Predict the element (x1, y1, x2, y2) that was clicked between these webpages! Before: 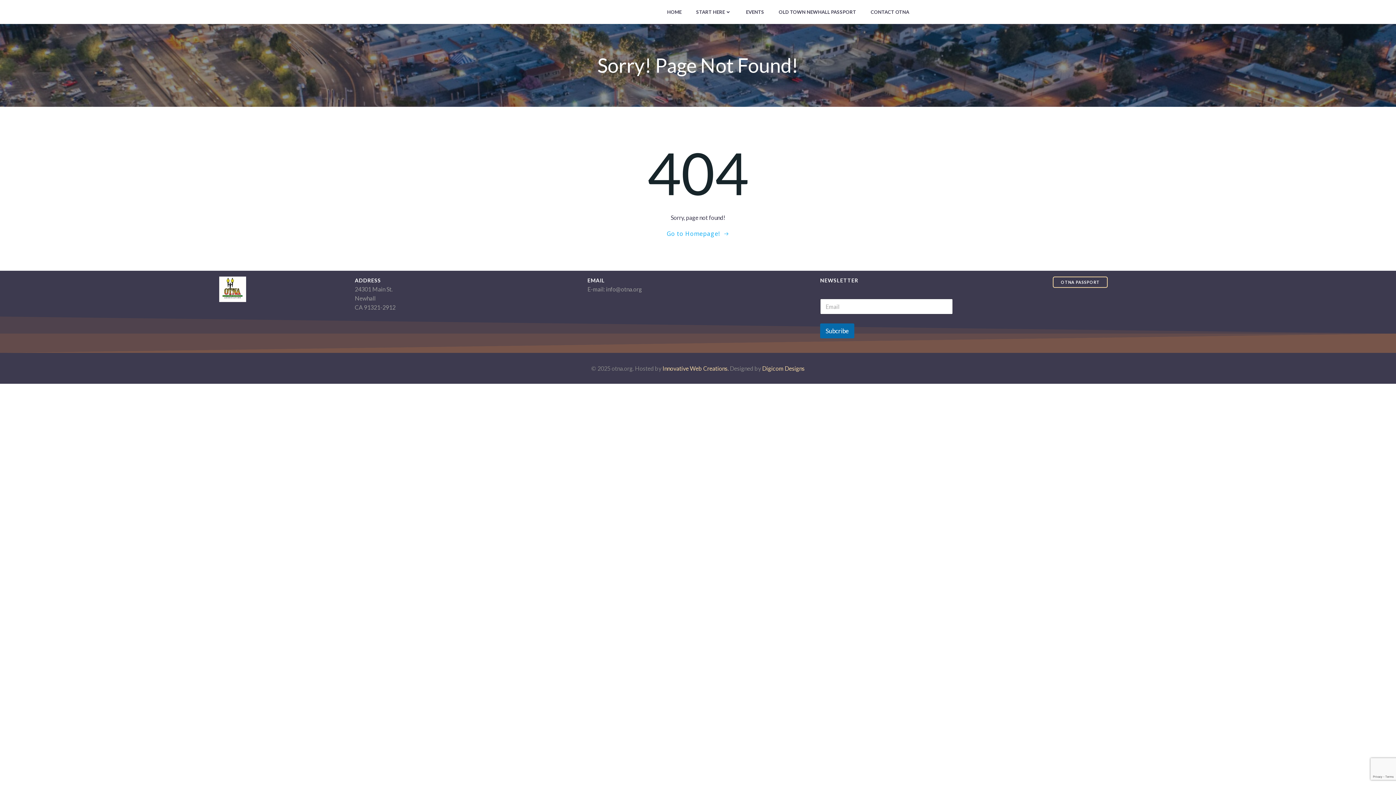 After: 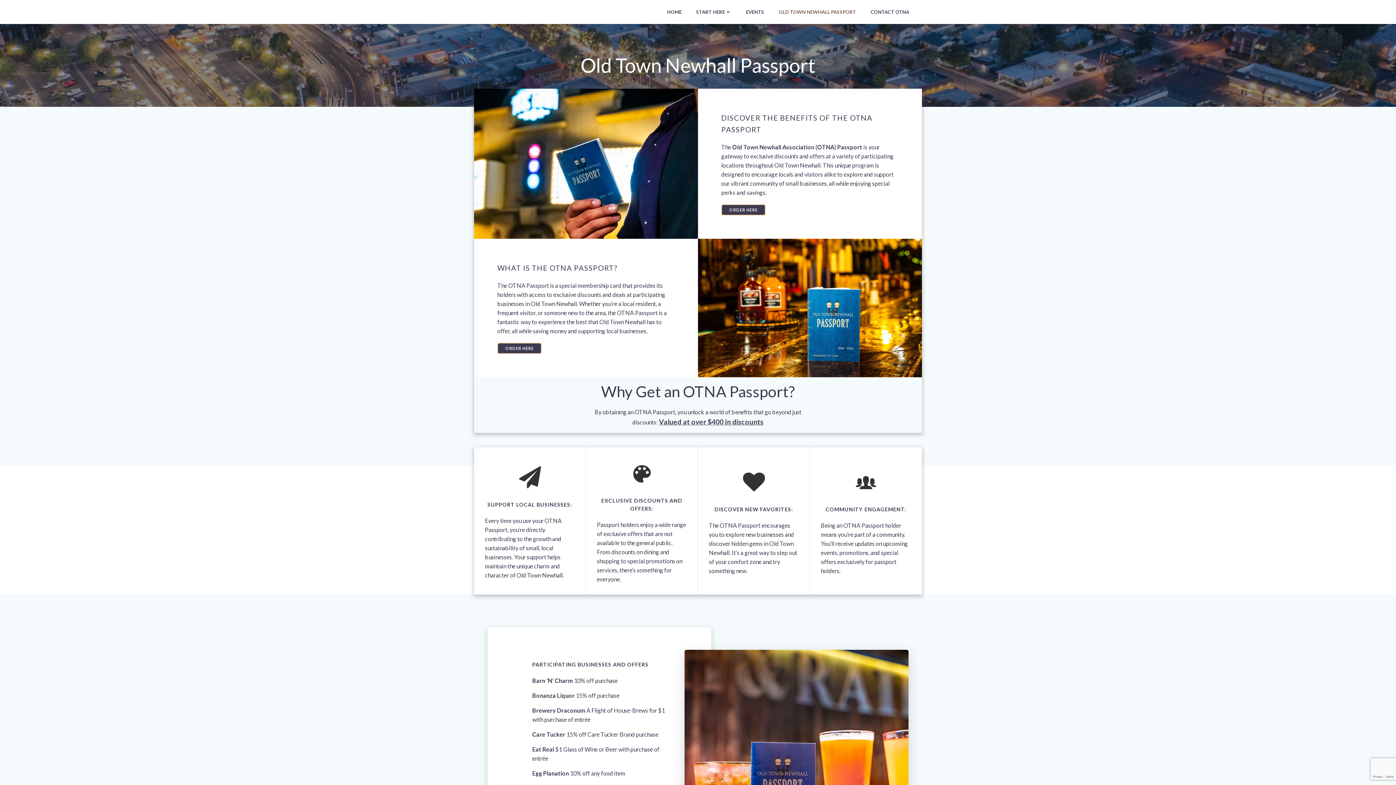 Action: bbox: (1053, 276, 1108, 288) label: OTNA PASSPORT